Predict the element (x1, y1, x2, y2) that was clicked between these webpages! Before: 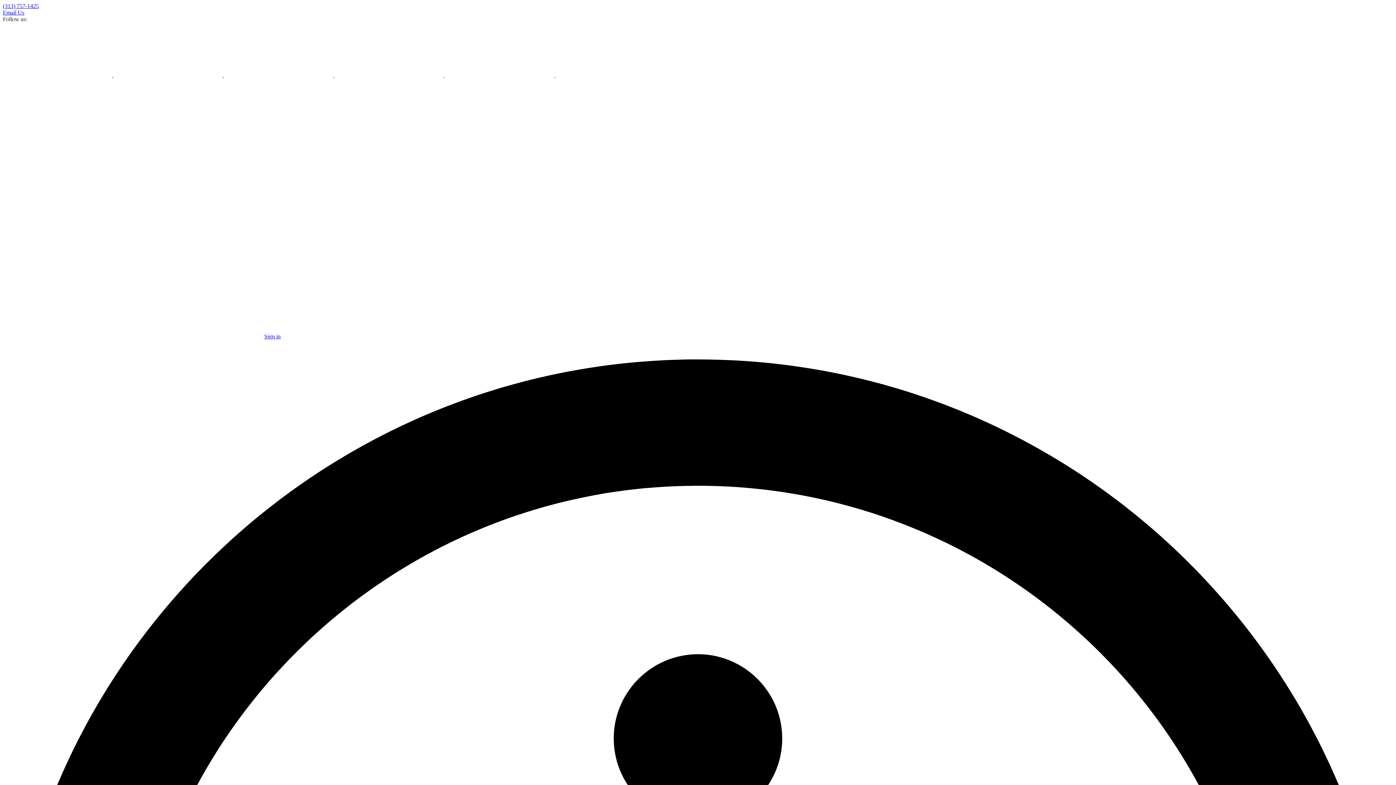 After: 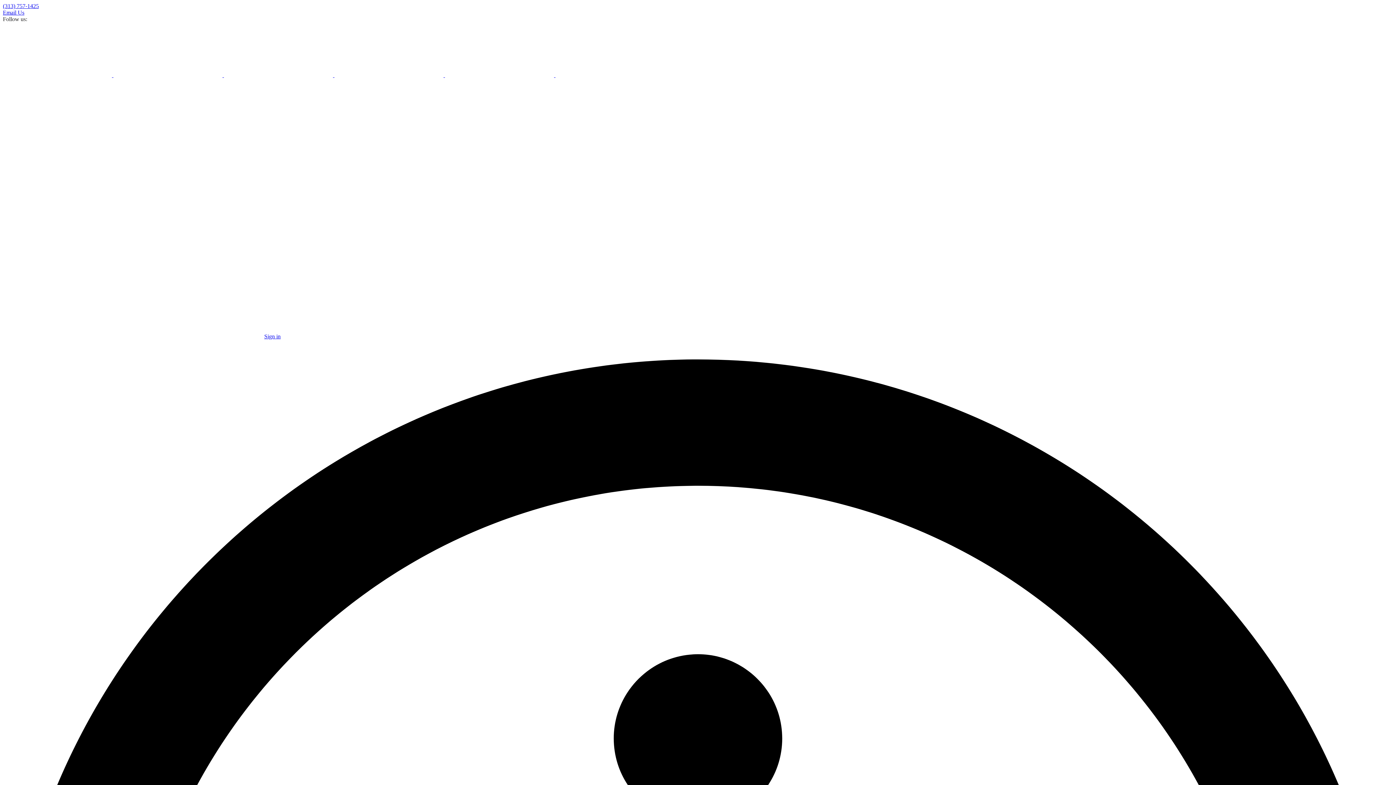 Action: label:   bbox: (224, 72, 334, 78)